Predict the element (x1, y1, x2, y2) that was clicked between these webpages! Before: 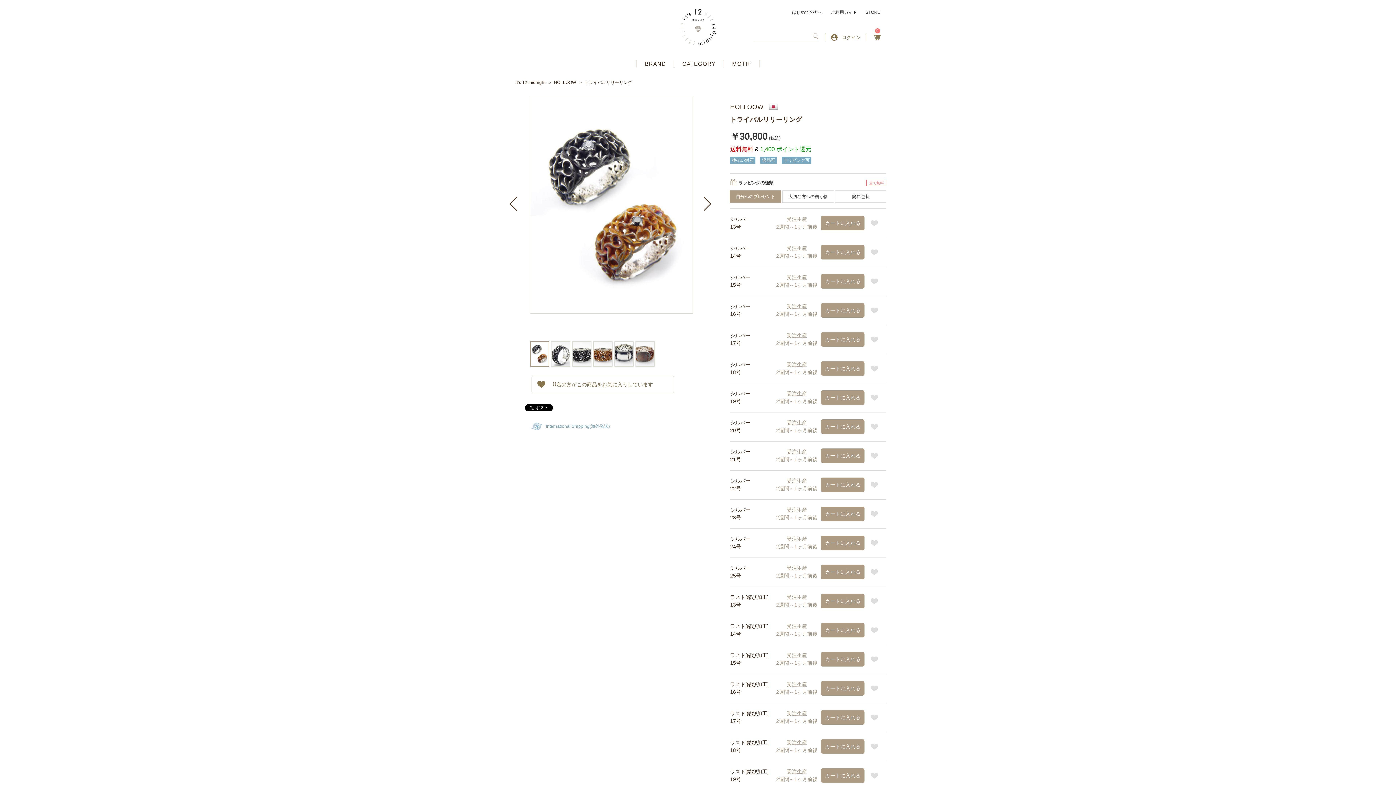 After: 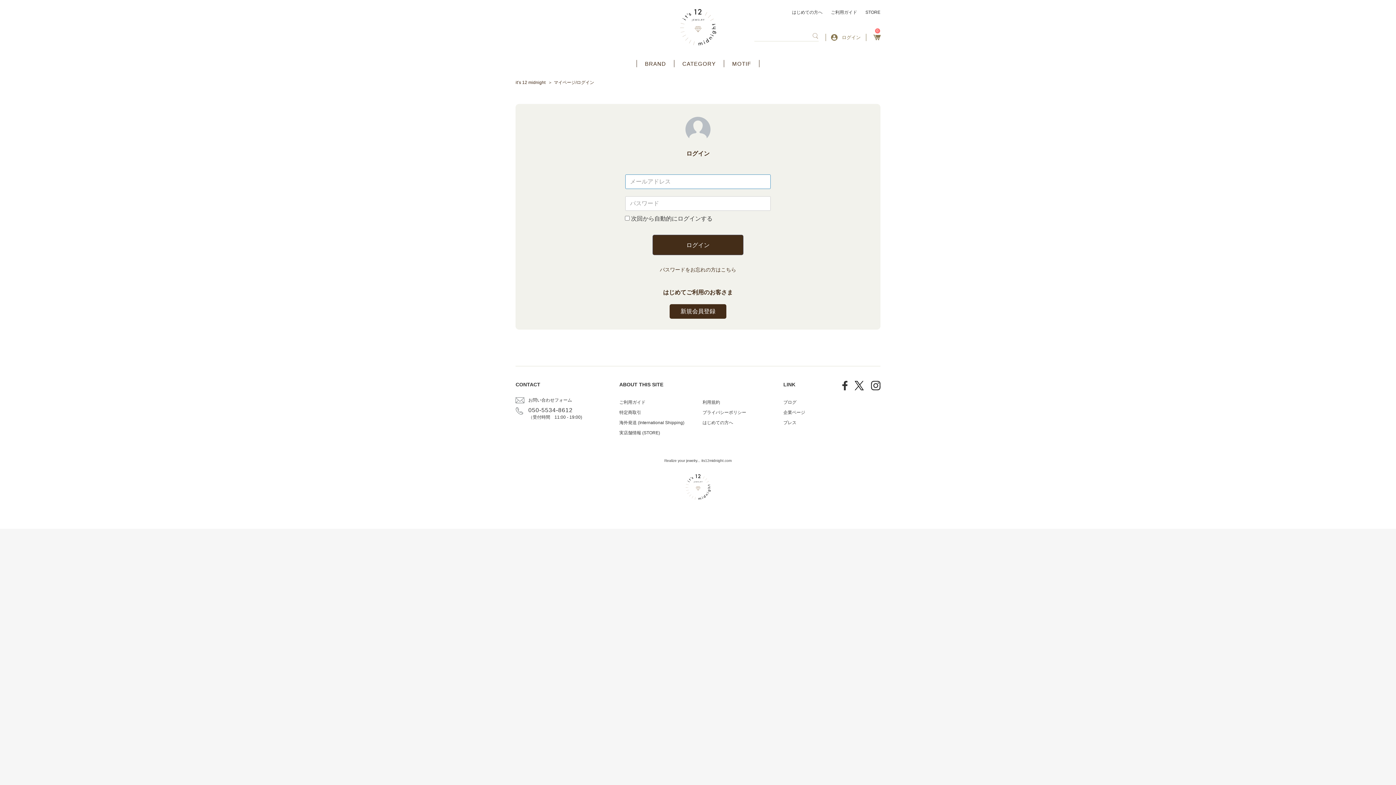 Action: bbox: (871, 540, 878, 546)